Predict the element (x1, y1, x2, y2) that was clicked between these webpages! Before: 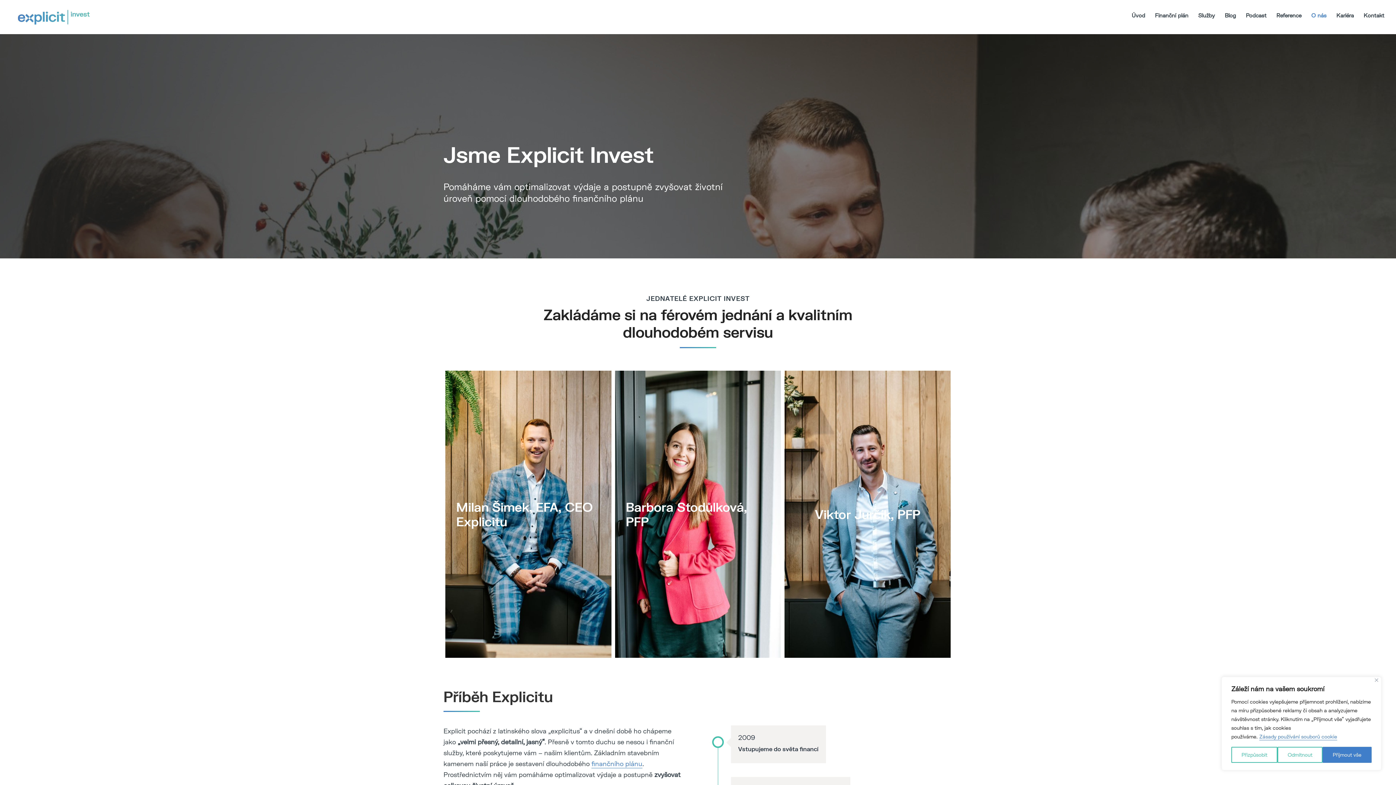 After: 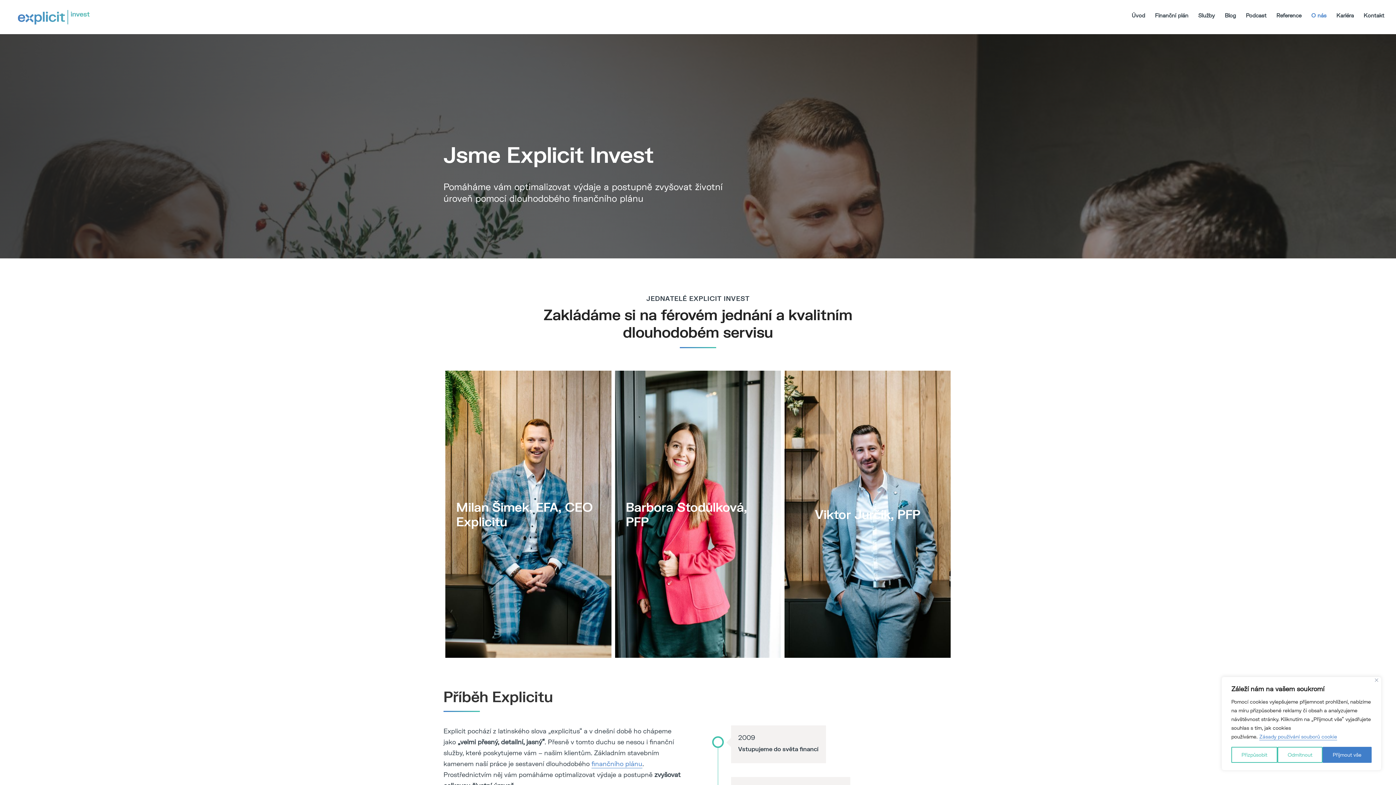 Action: label: O nás bbox: (1311, 12, 1326, 30)